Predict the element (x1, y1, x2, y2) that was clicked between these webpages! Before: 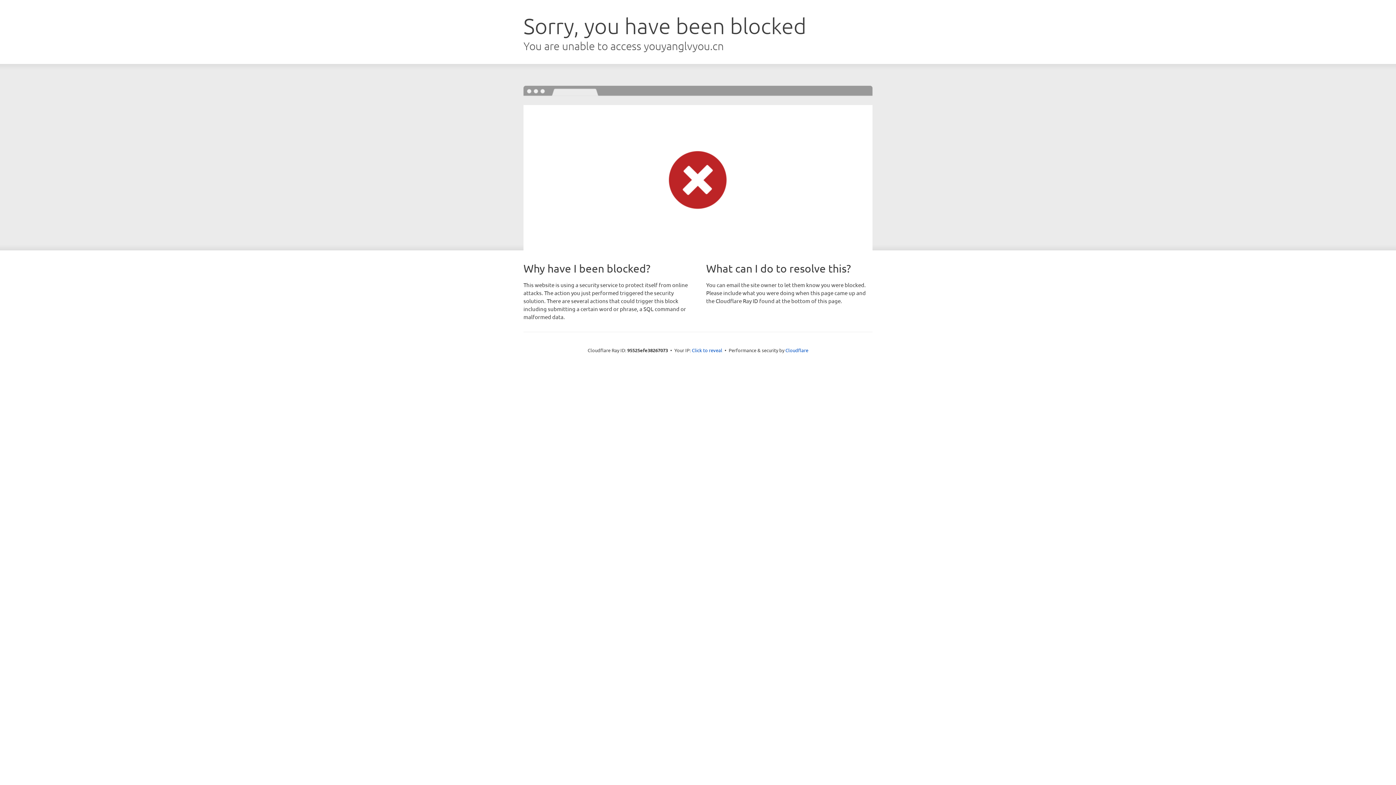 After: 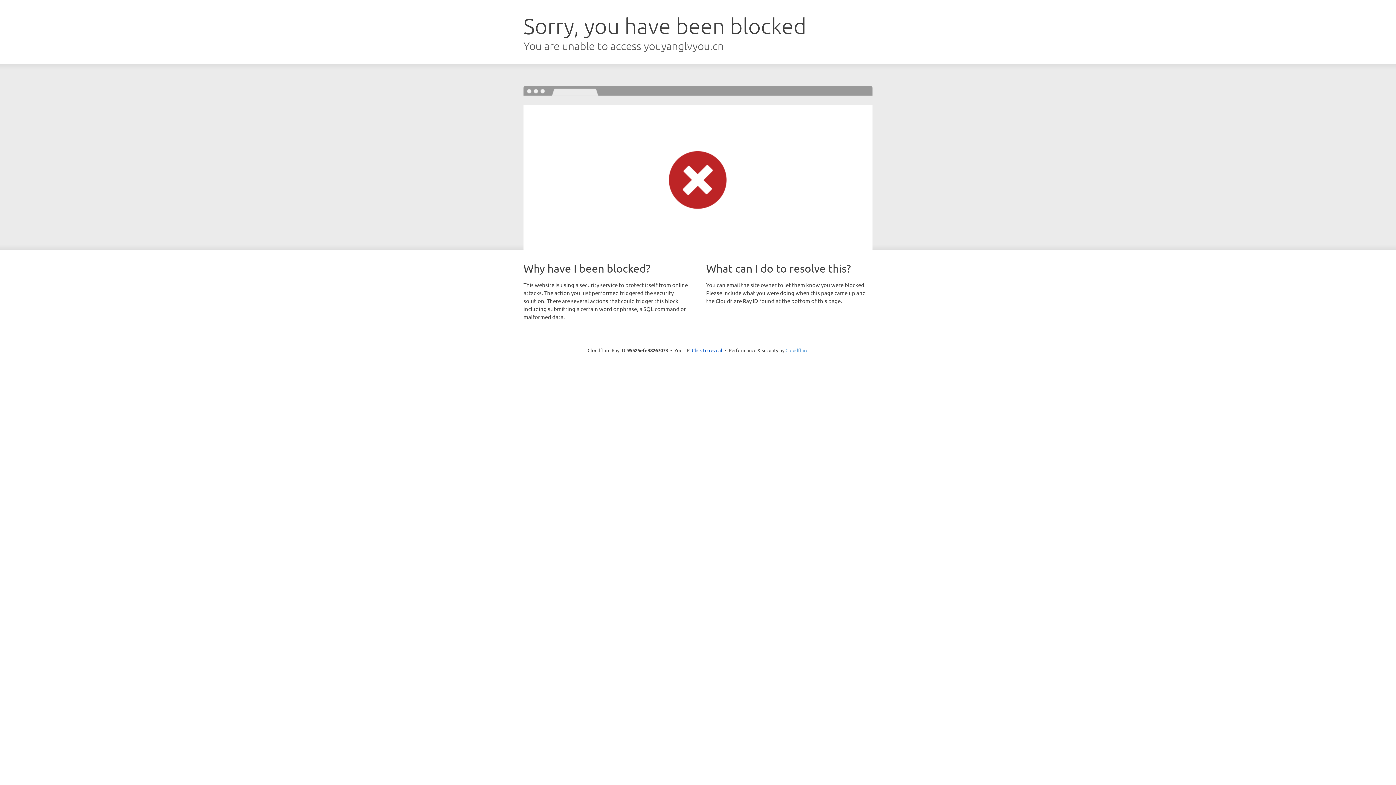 Action: label: Cloudflare bbox: (785, 347, 808, 353)